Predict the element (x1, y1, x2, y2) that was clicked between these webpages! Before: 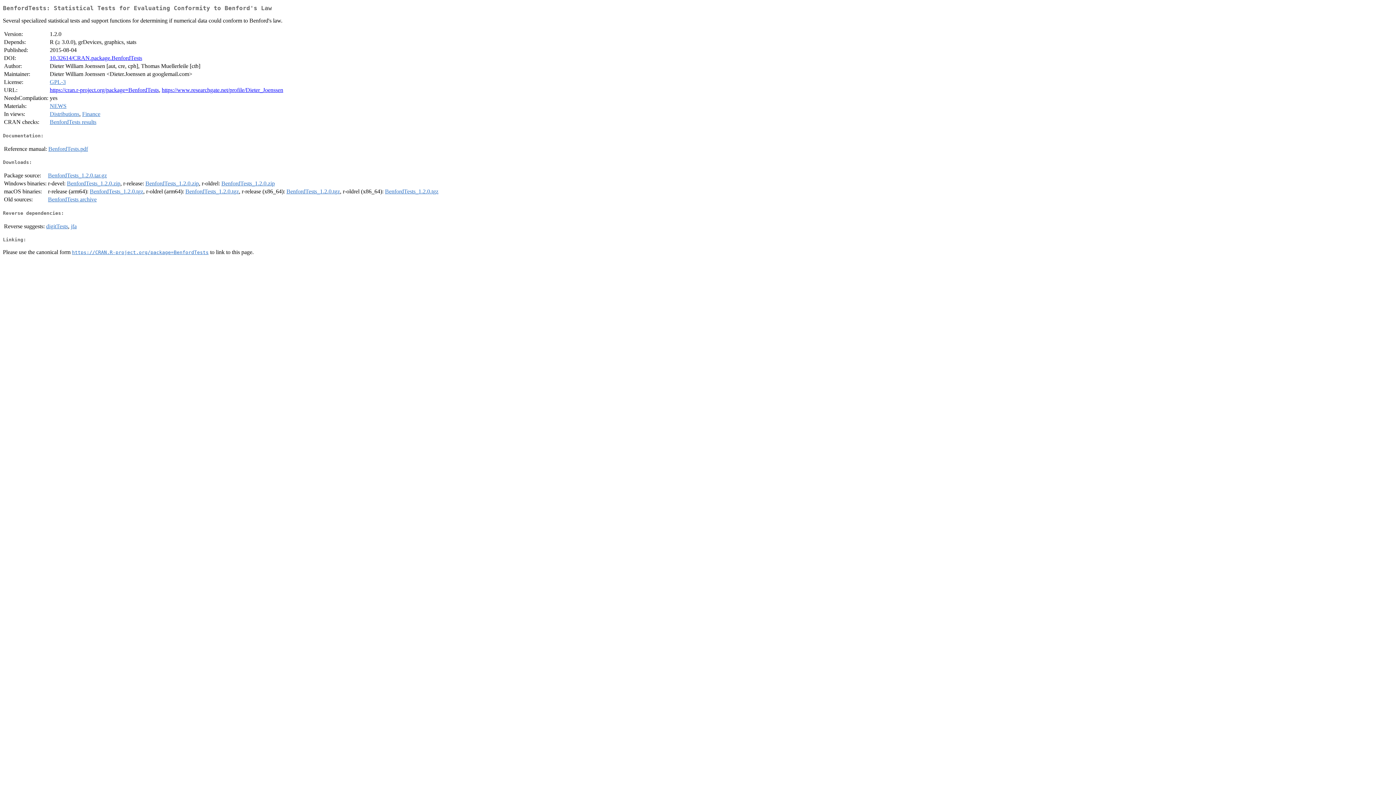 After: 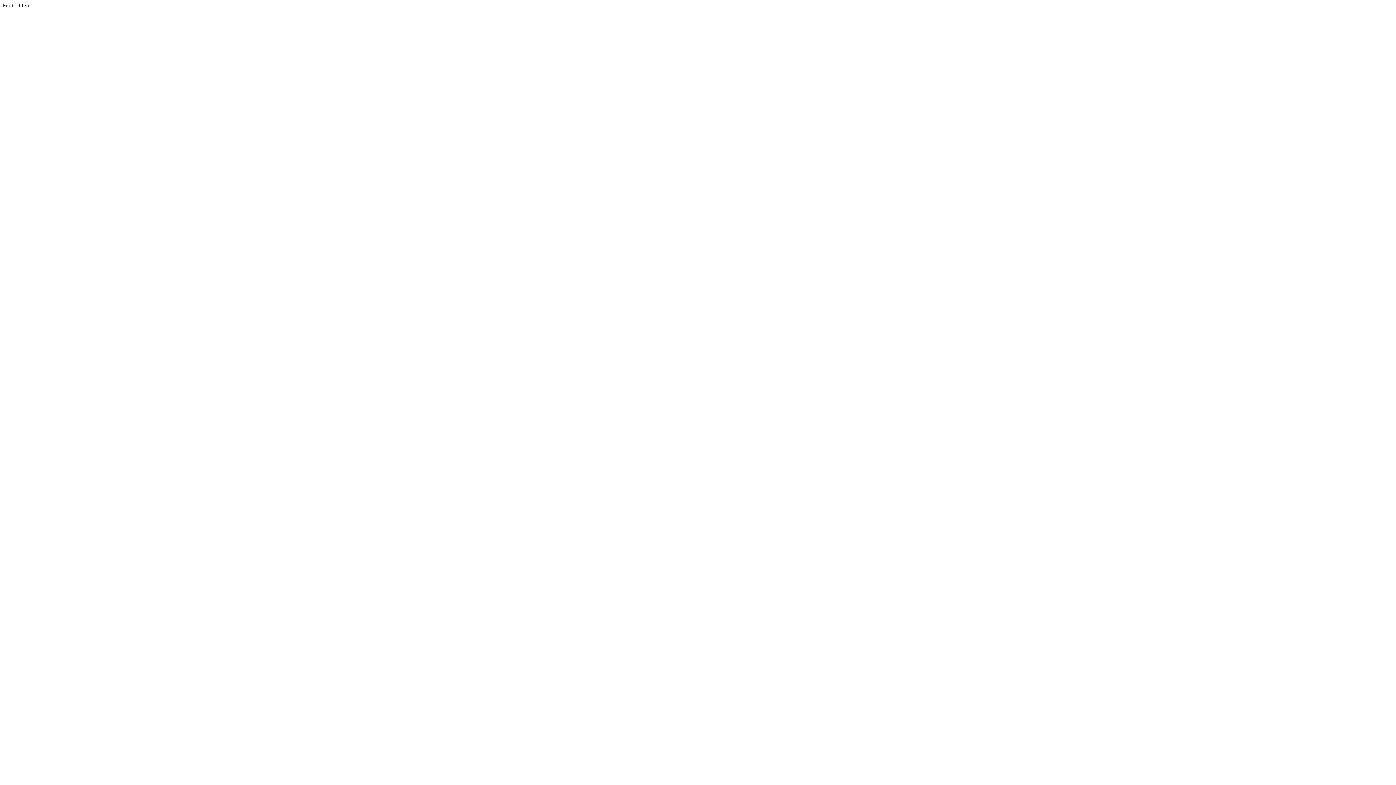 Action: label: https://www.researchgate.net/profile/Dieter_Joenssen bbox: (161, 87, 283, 93)